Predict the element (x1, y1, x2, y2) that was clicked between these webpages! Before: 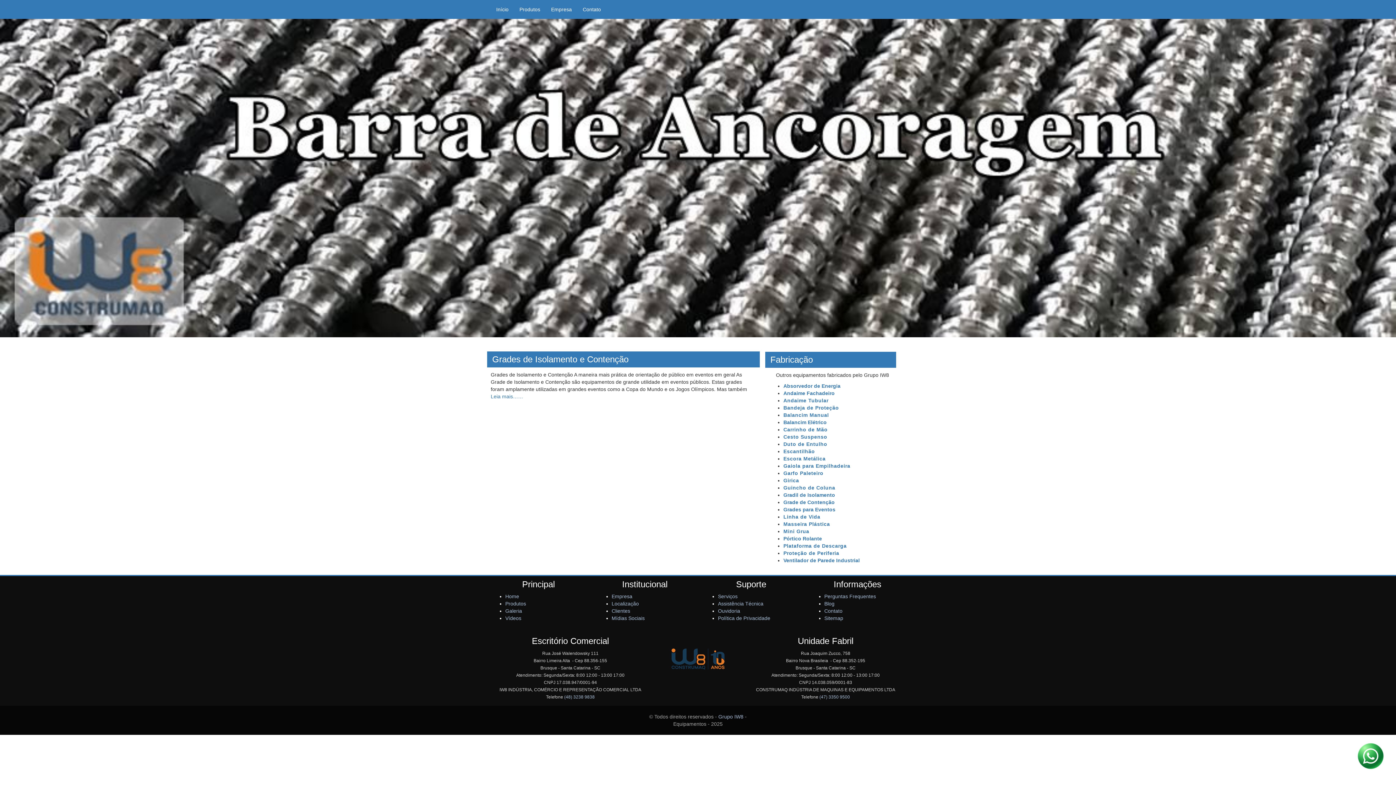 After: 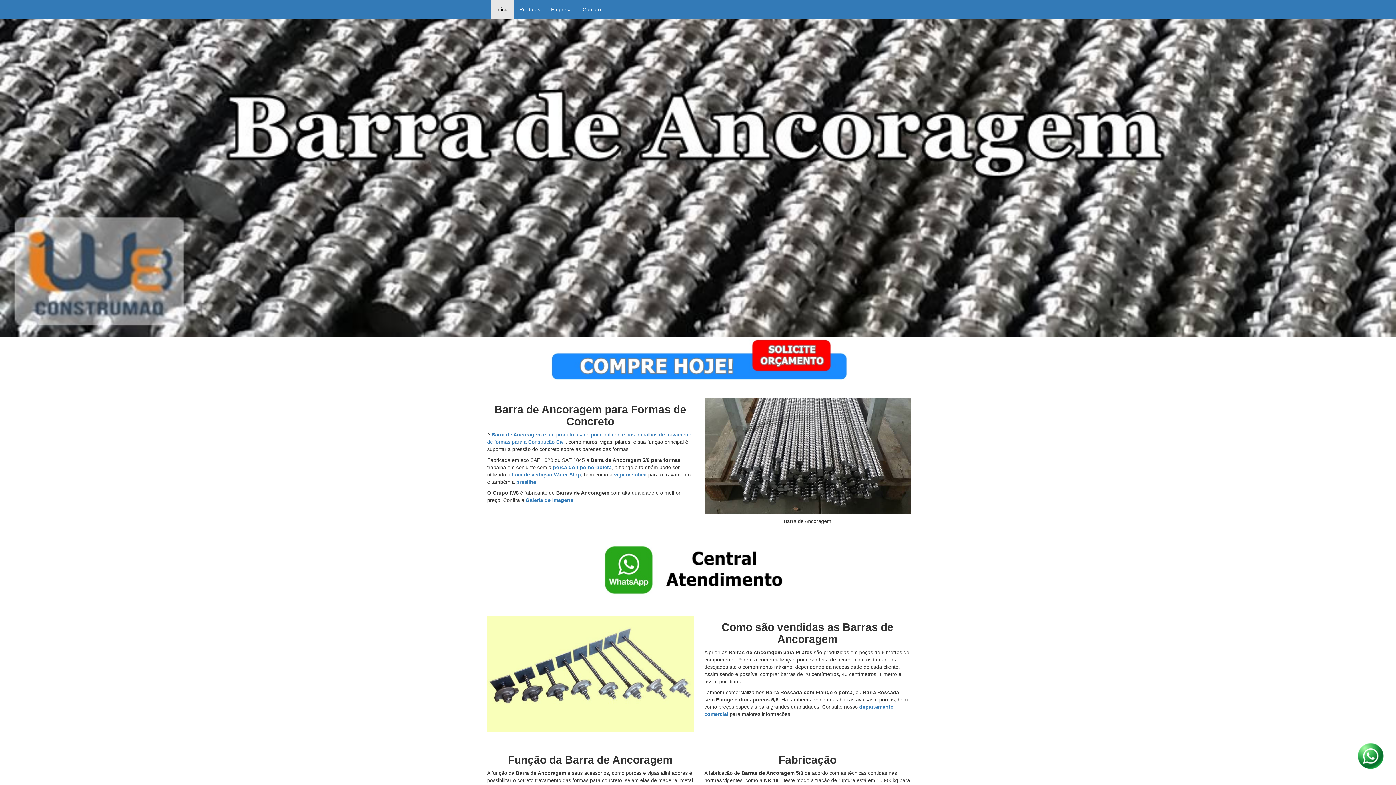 Action: bbox: (505, 593, 519, 599) label: Home